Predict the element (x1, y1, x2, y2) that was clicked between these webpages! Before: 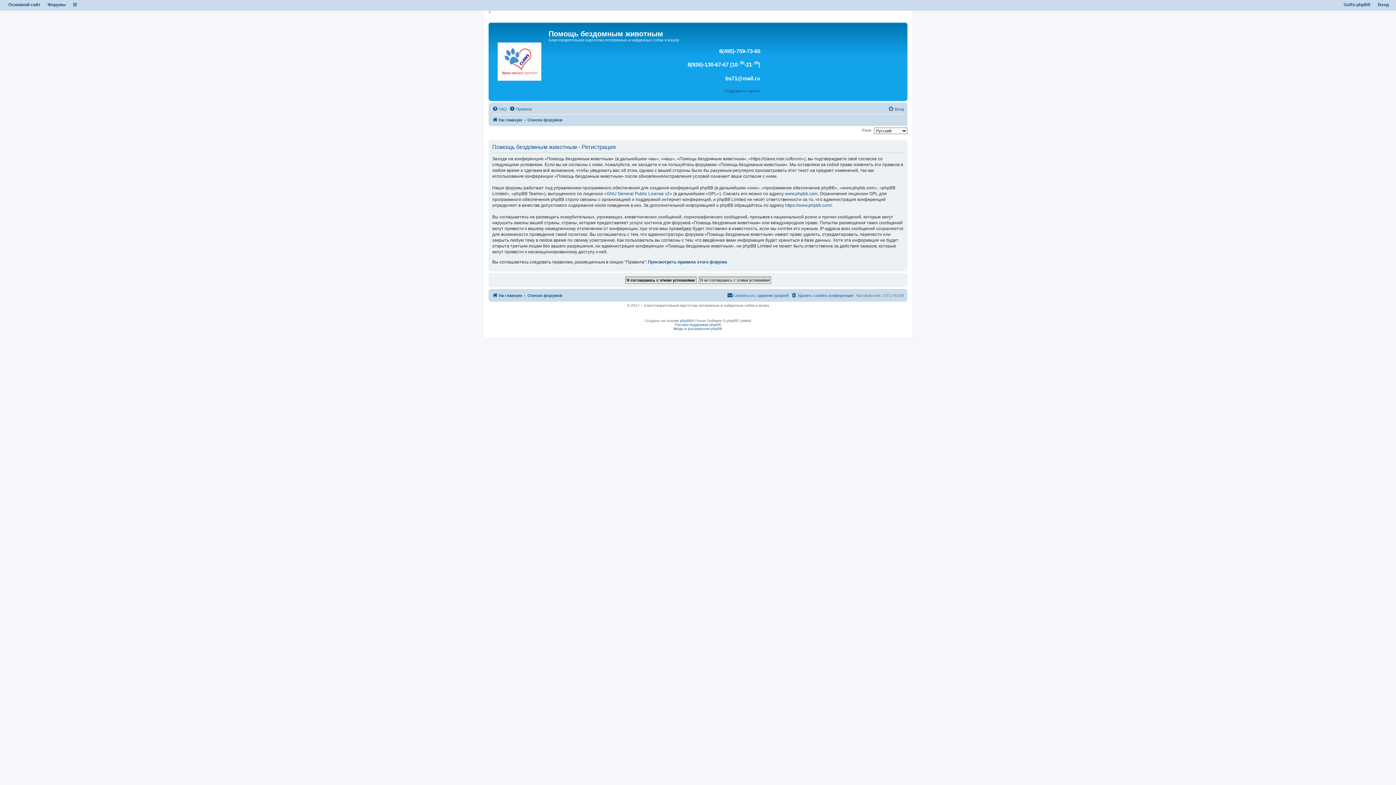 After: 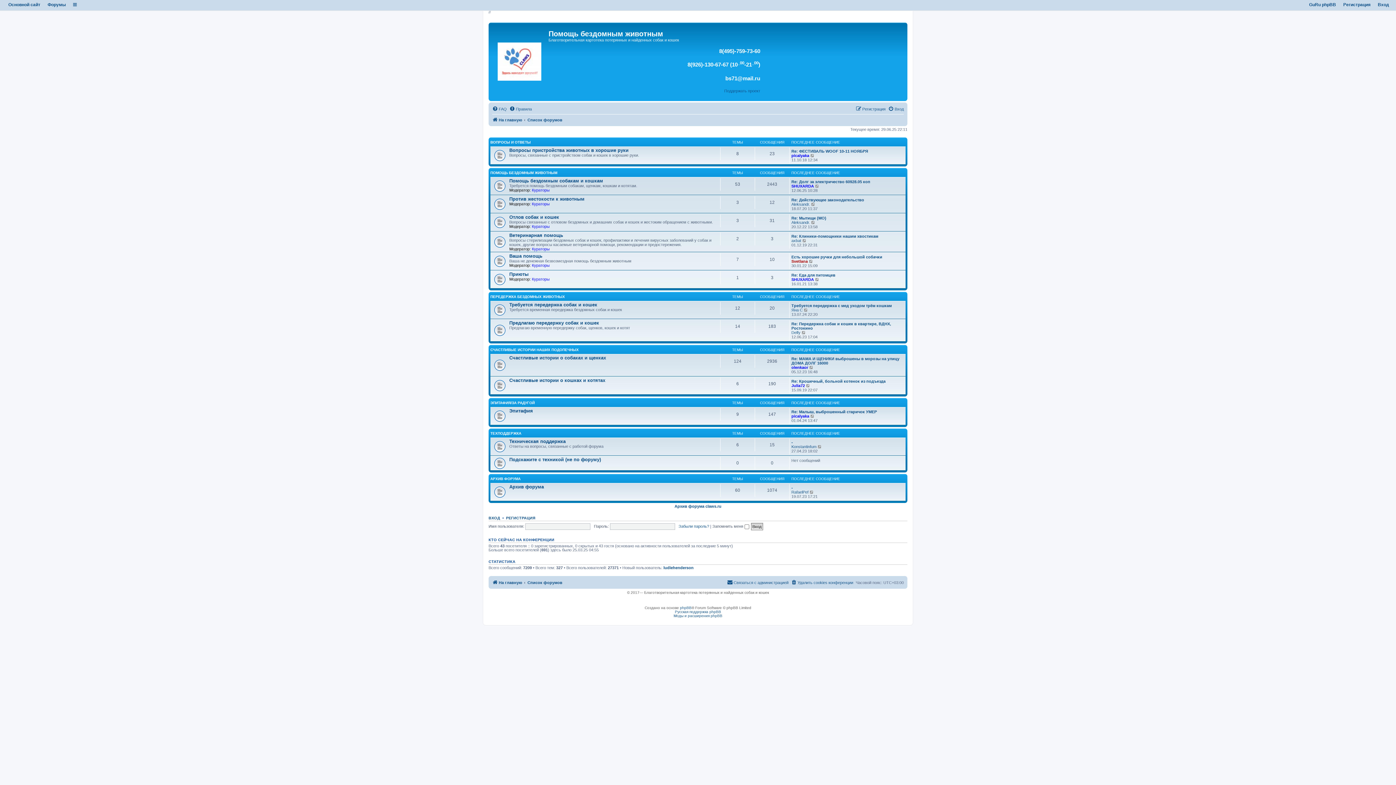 Action: label: Список форумов bbox: (527, 115, 562, 124)